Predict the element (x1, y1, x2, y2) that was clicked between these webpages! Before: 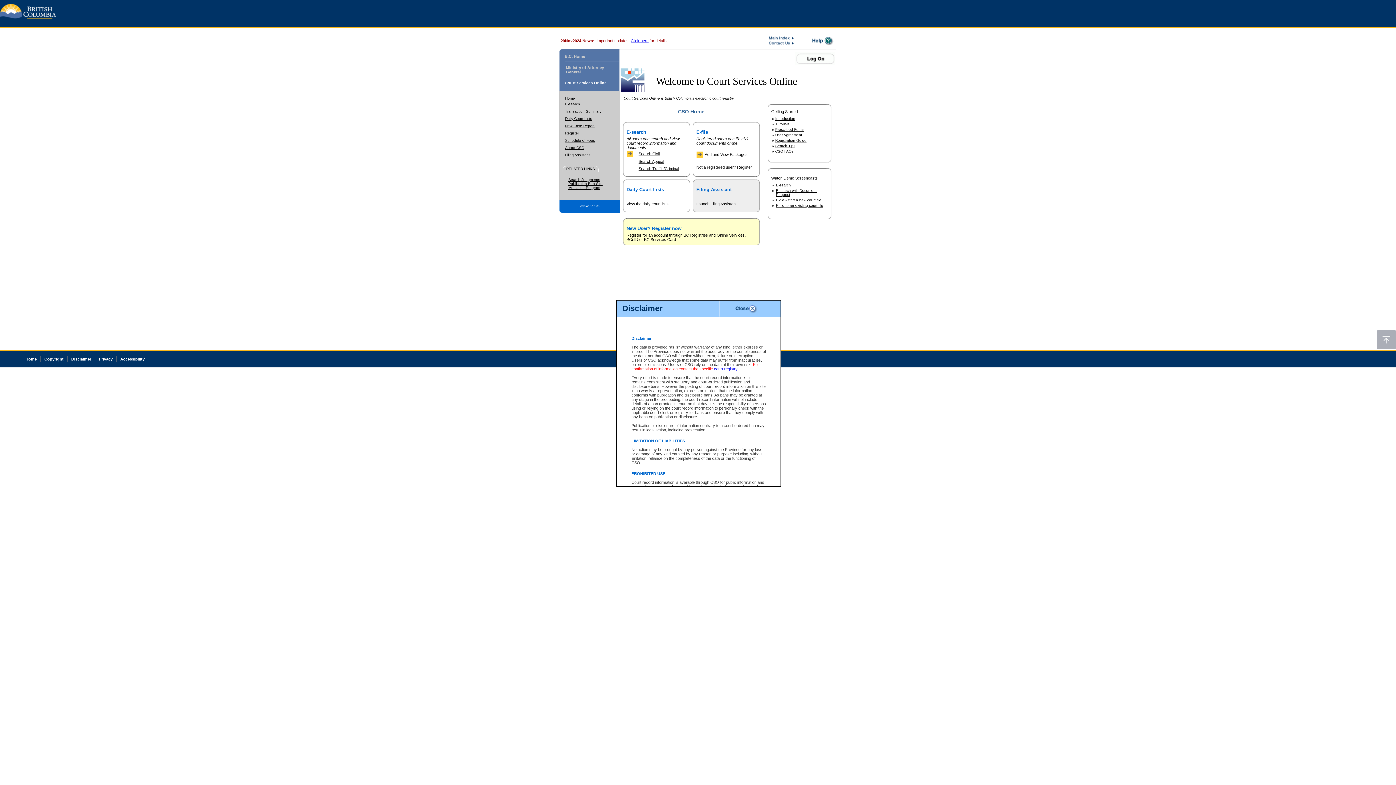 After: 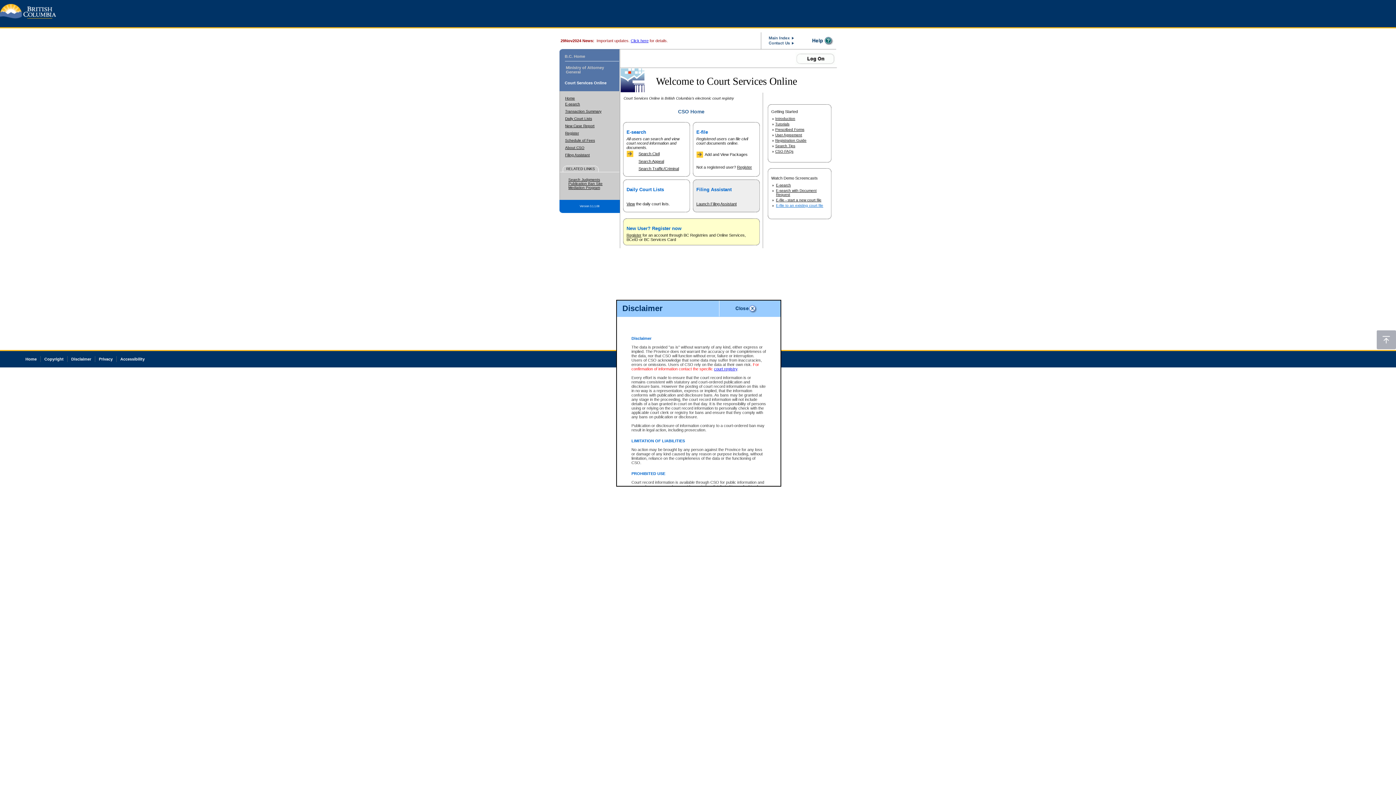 Action: label: E-file to an existing court file bbox: (776, 203, 823, 207)